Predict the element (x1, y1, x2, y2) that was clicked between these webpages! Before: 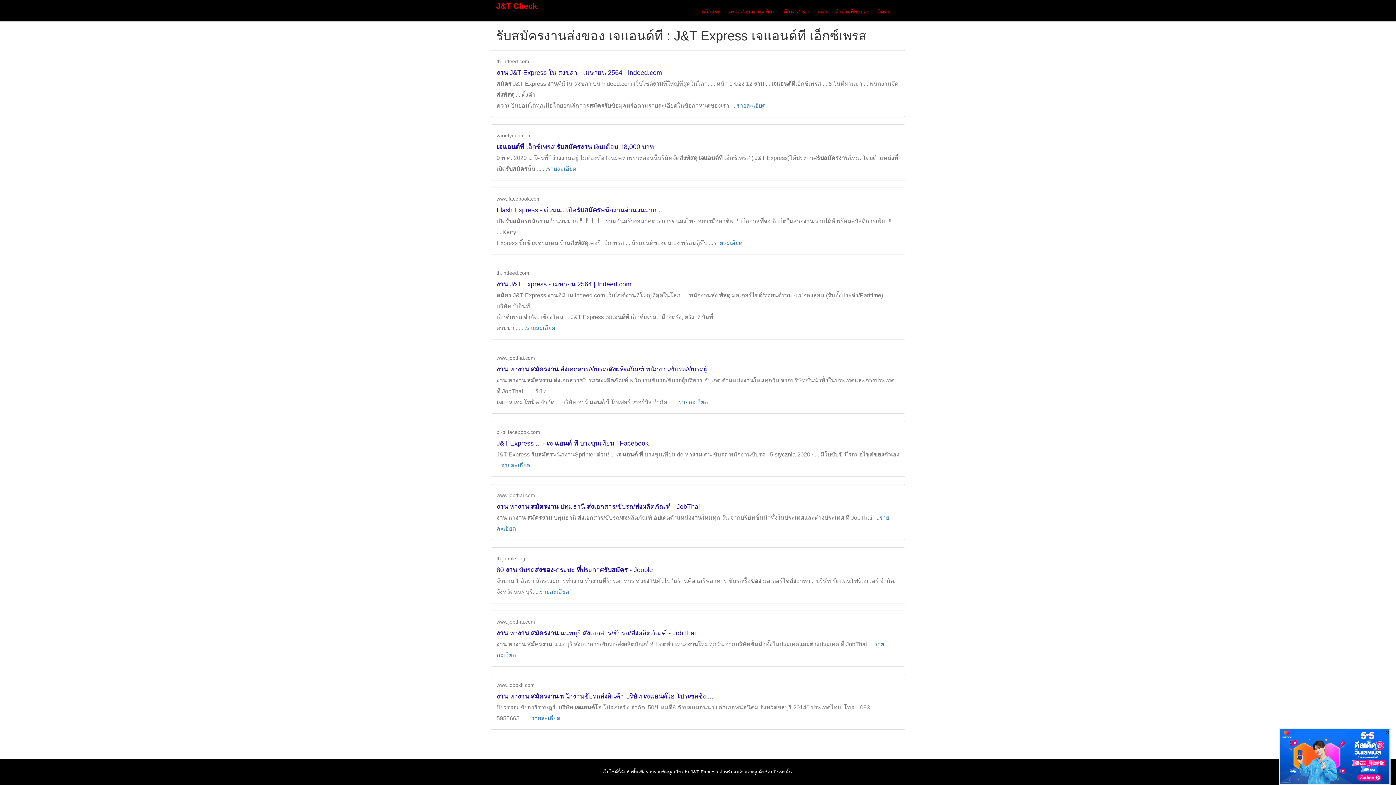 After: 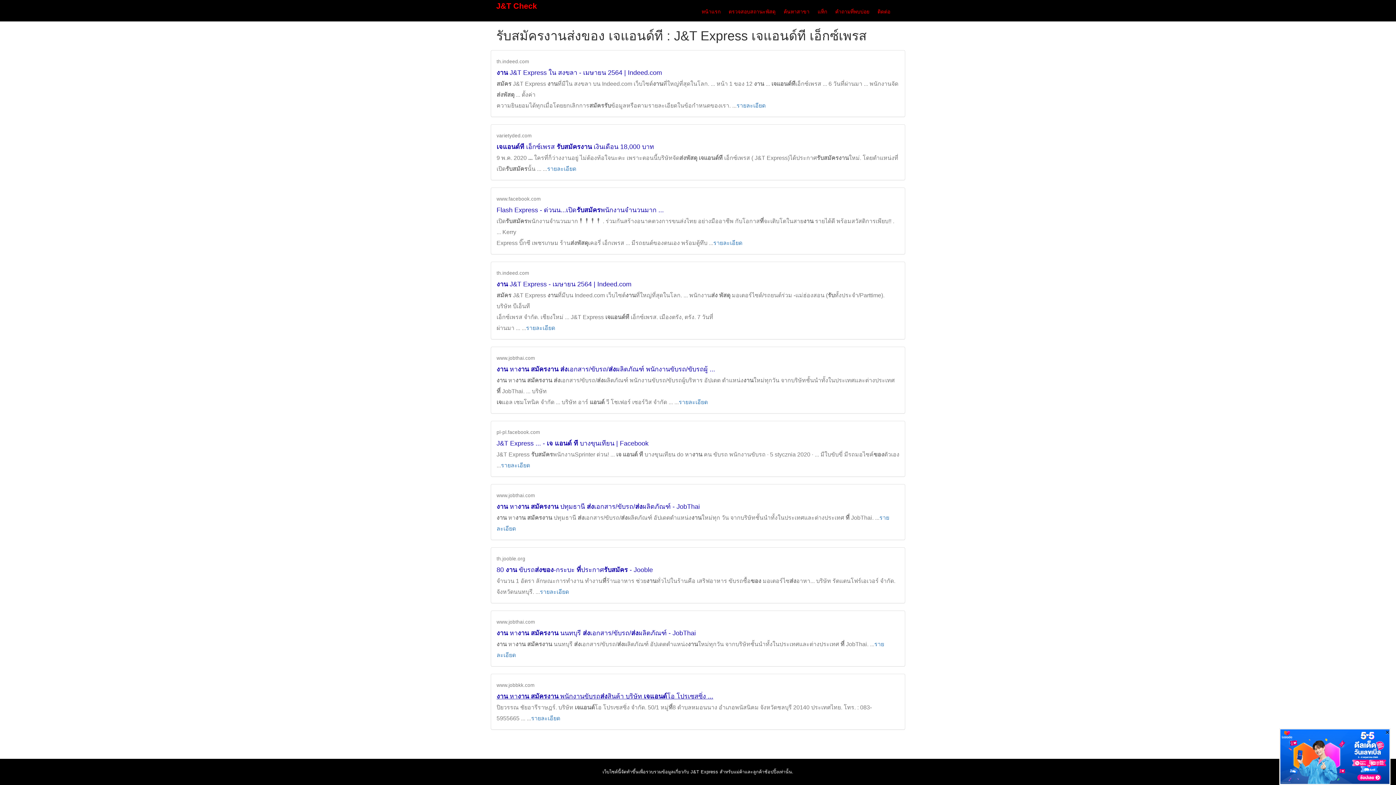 Action: bbox: (496, 693, 713, 700) label: งาน หางาน สมัครงาน พนักงานขับรถส่งสินค้า บริษัท เจแอนด์โอ โปรเซสซิ่ง ...